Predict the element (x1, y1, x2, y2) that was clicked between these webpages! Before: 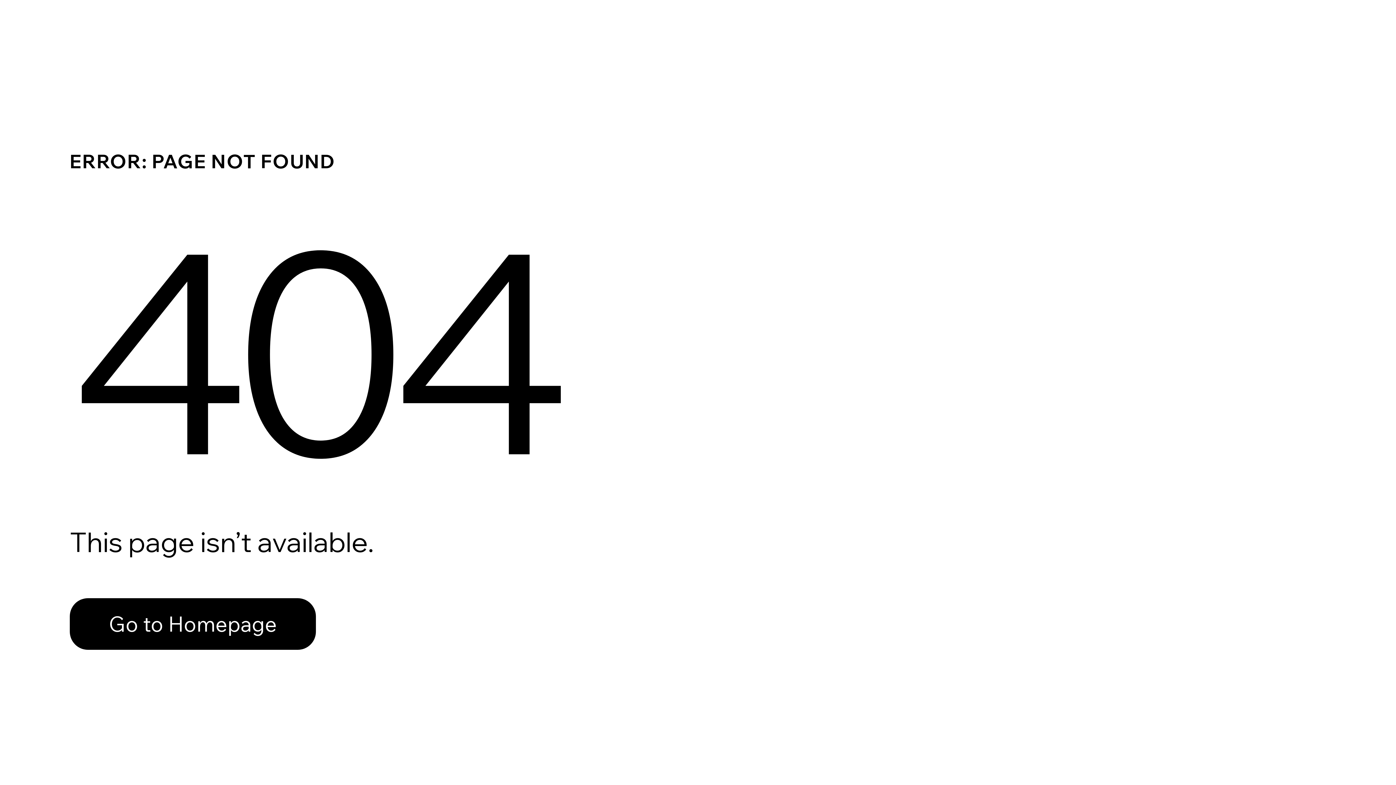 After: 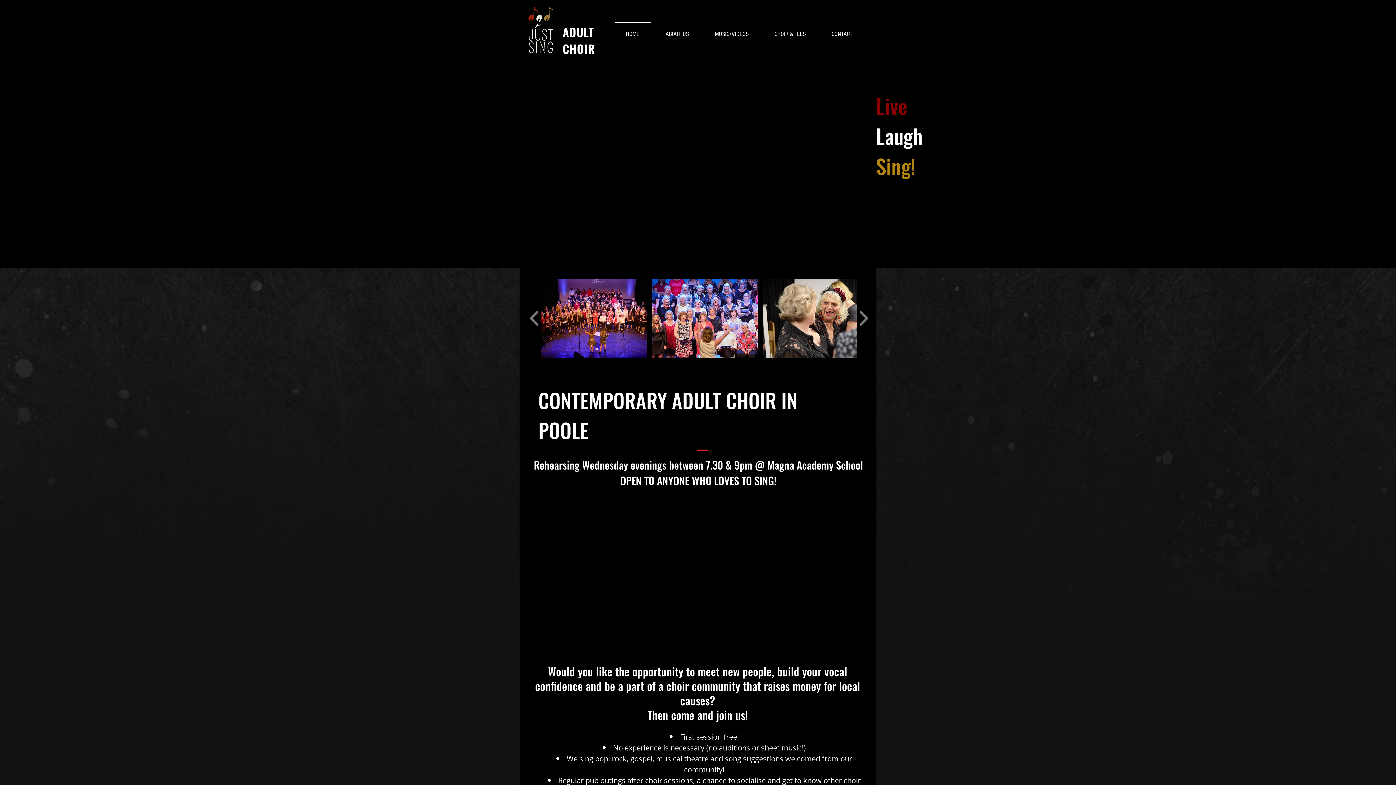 Action: bbox: (69, 598, 316, 650) label: Go to Homepage